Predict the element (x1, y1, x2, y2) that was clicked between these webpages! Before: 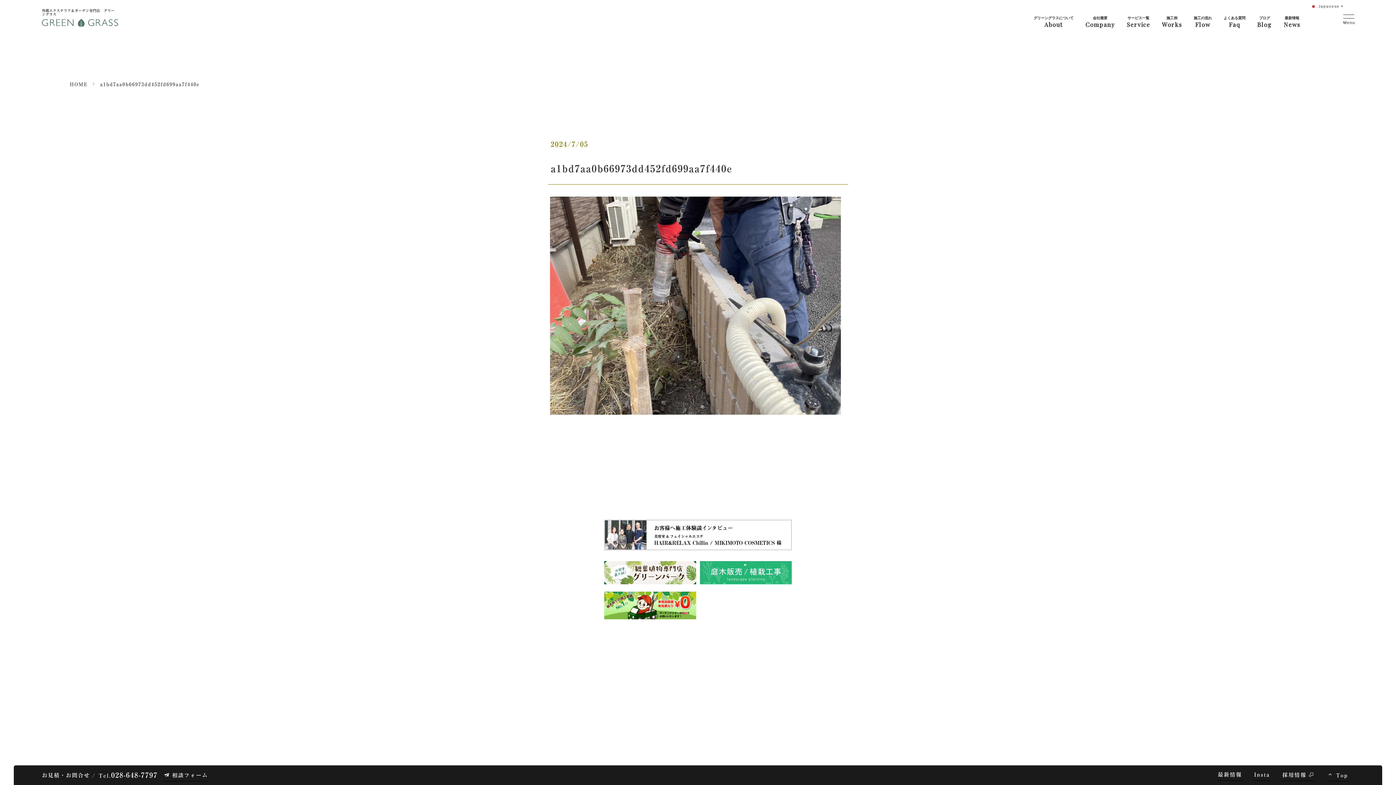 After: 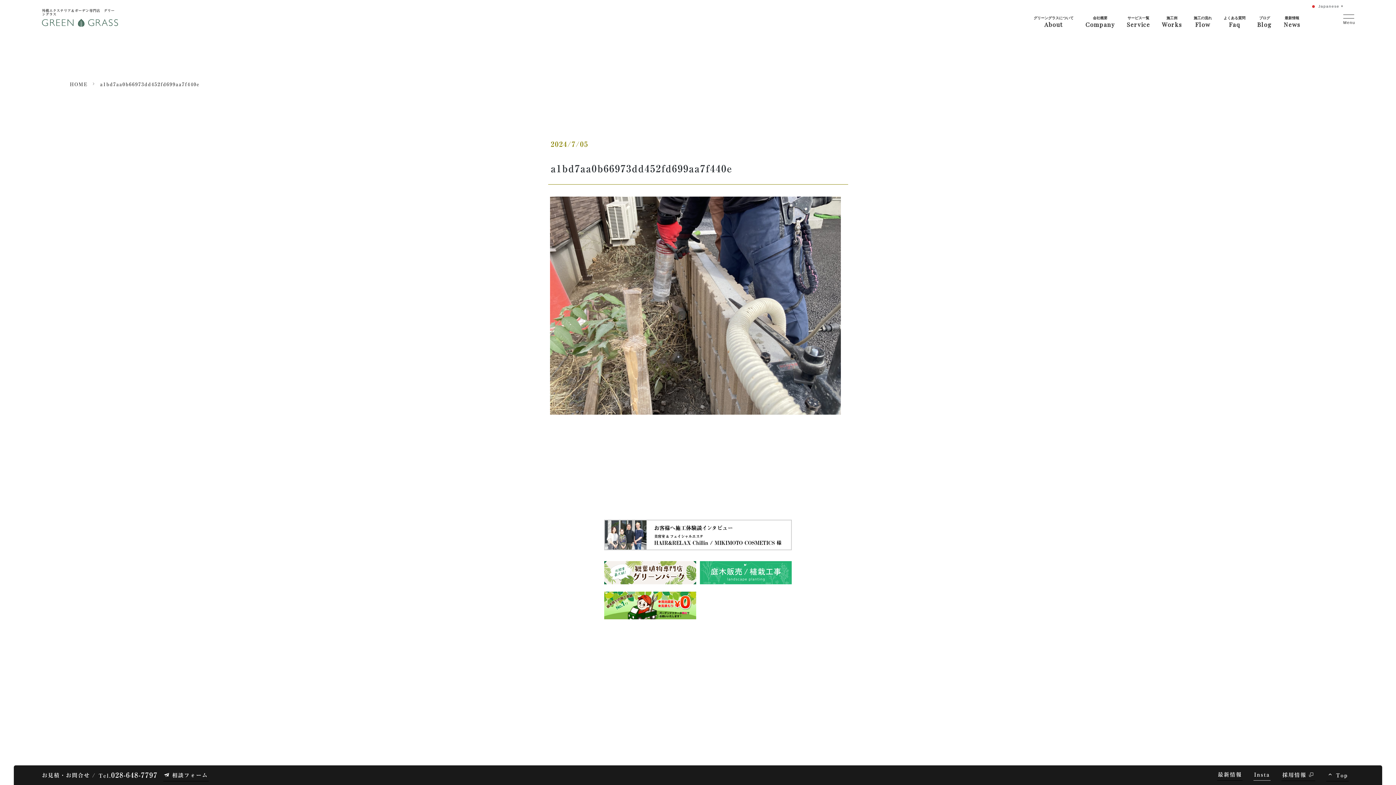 Action: bbox: (1253, 769, 1271, 781) label: Insta